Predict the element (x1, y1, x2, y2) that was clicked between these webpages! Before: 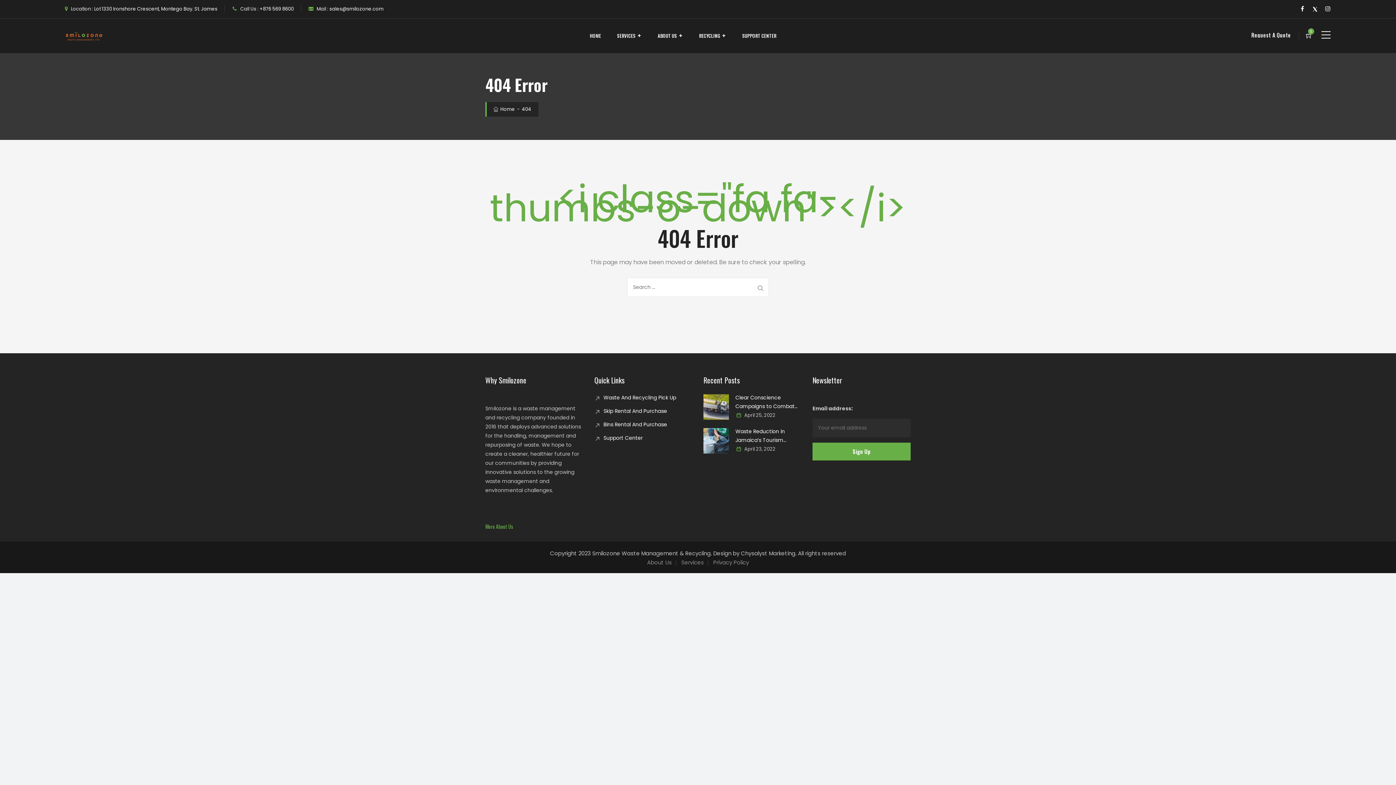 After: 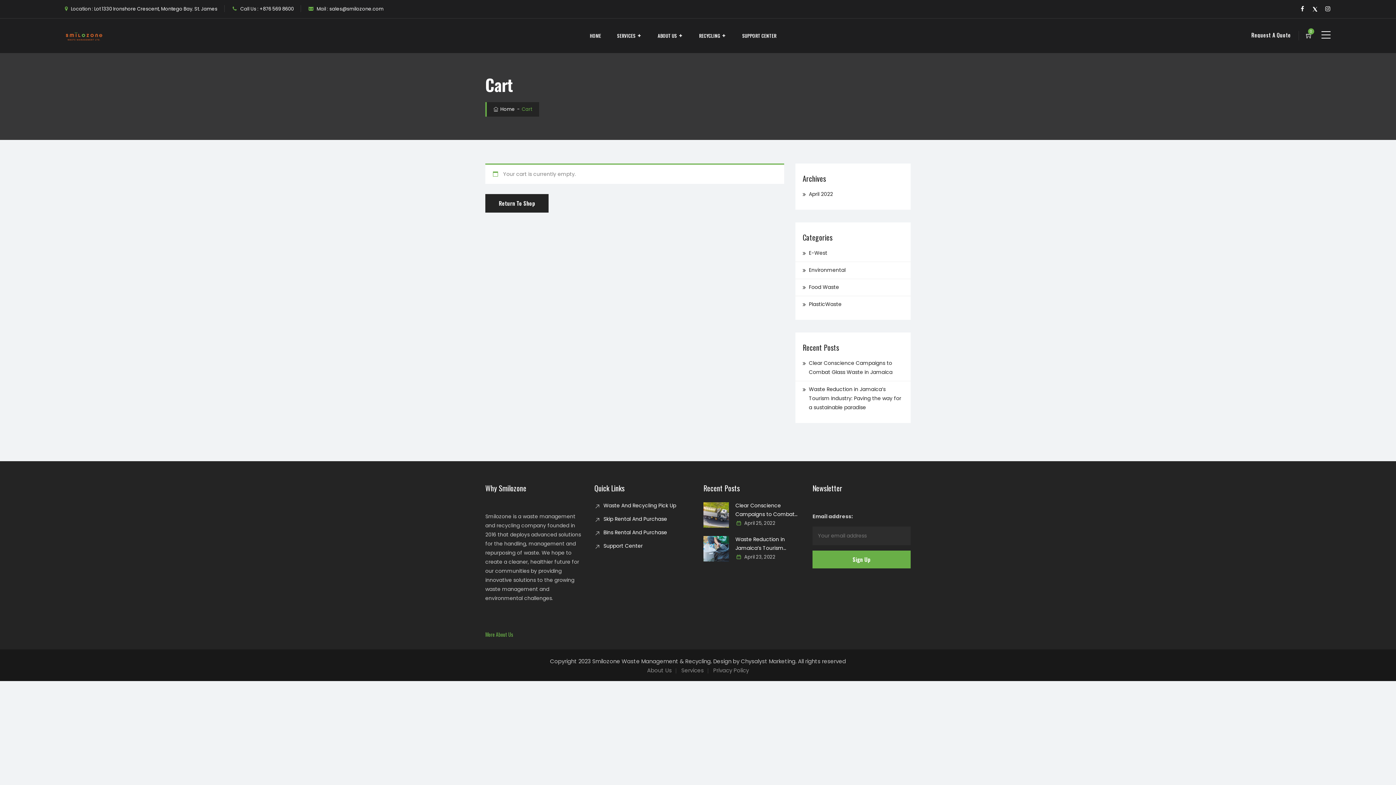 Action: bbox: (1303, 30, 1315, 41) label: 0